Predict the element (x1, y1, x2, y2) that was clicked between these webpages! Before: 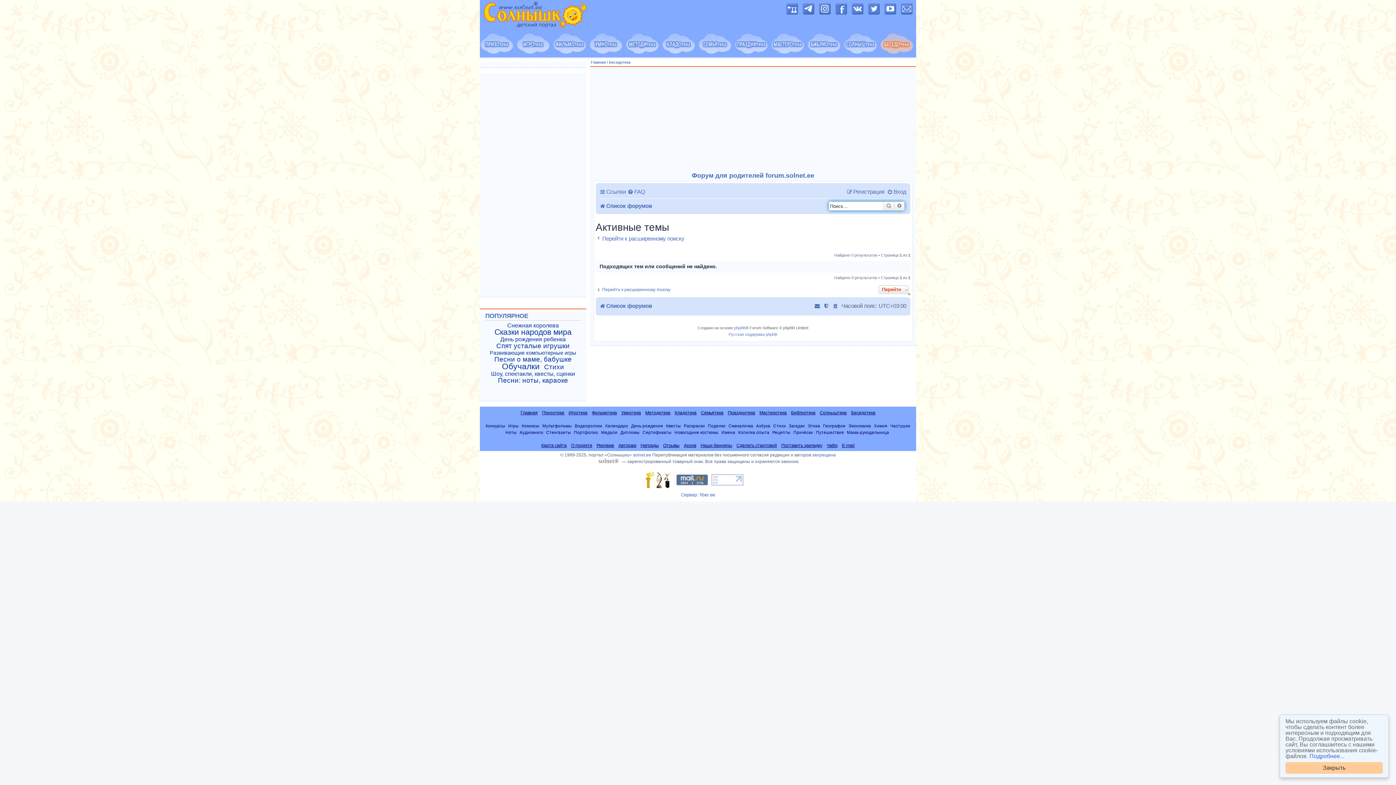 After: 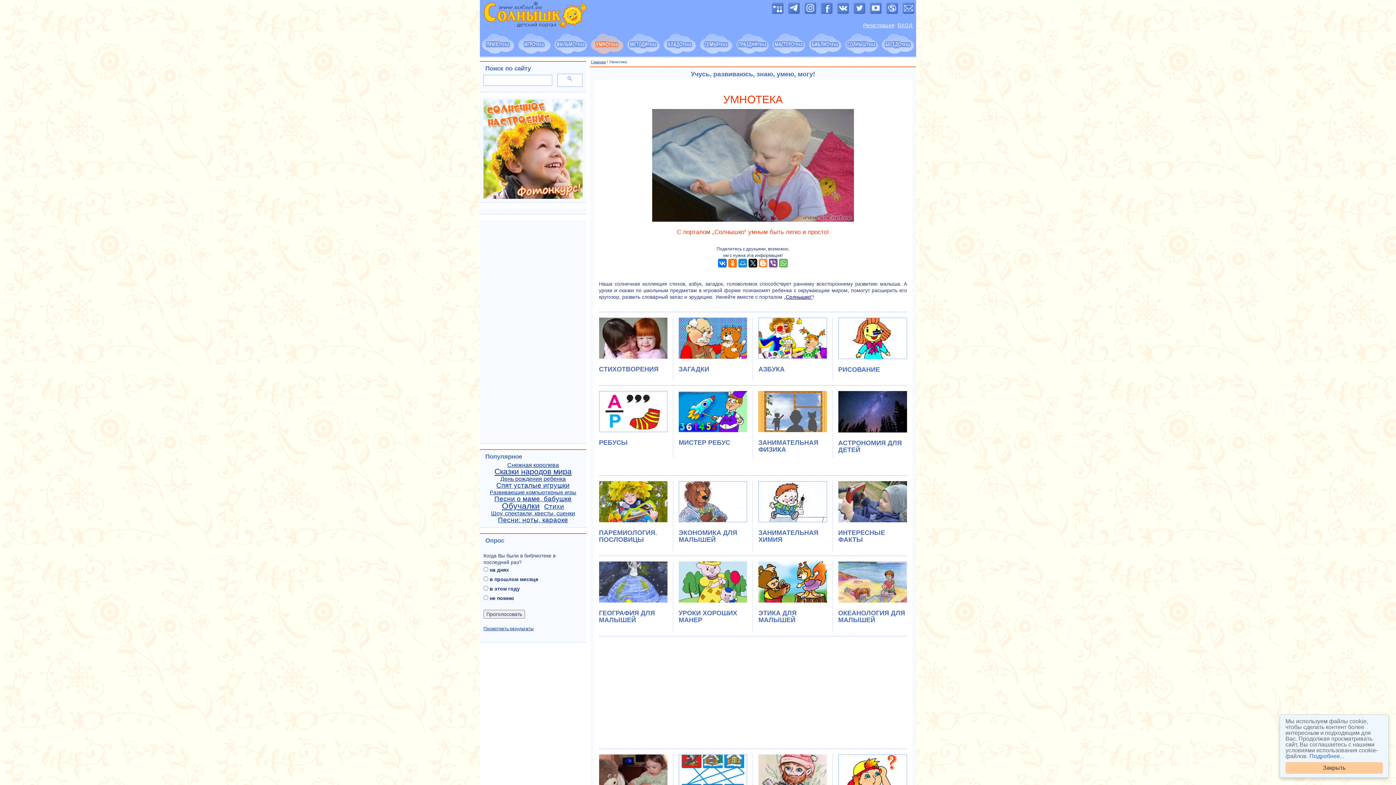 Action: bbox: (589, 33, 623, 54)